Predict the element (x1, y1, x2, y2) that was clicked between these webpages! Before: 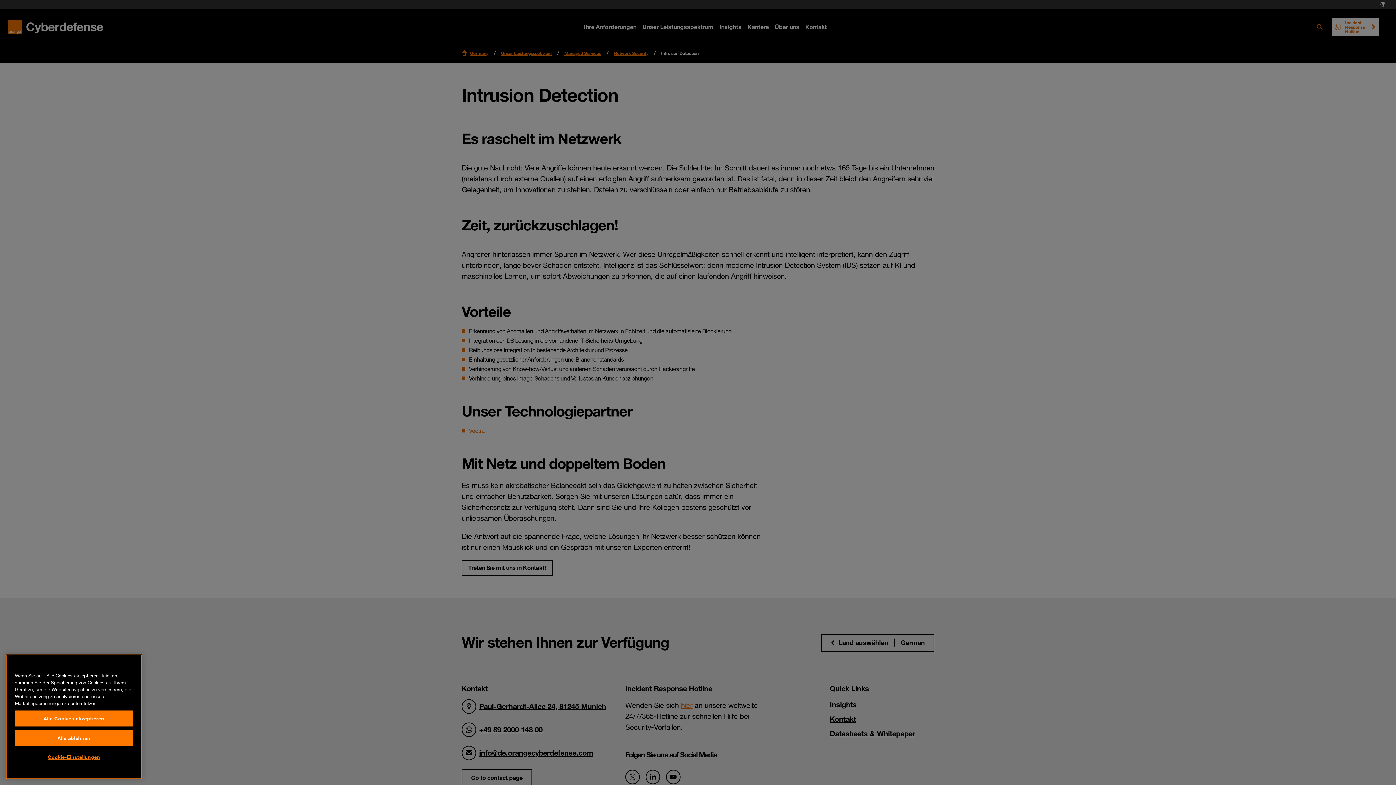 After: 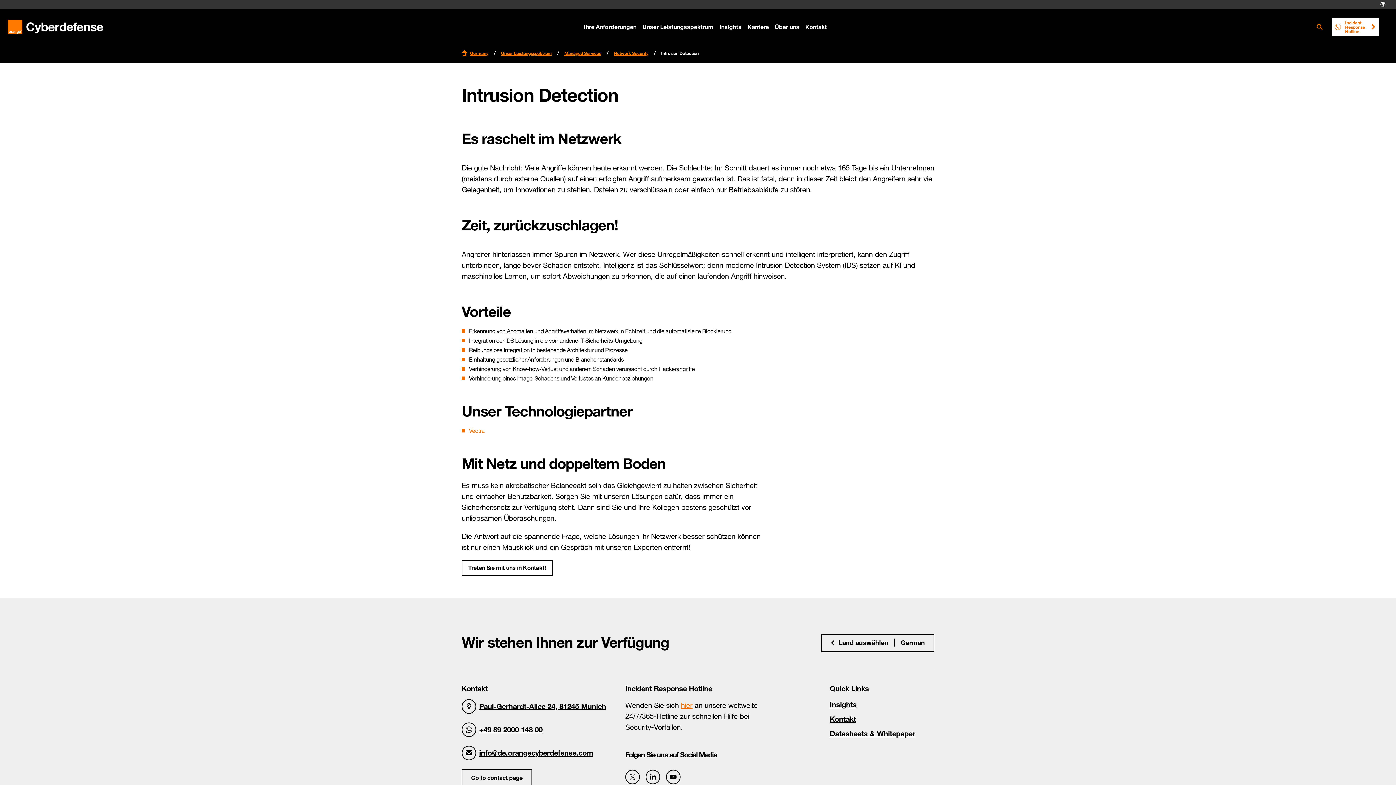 Action: bbox: (14, 739, 133, 755) label: Alle ablehnen